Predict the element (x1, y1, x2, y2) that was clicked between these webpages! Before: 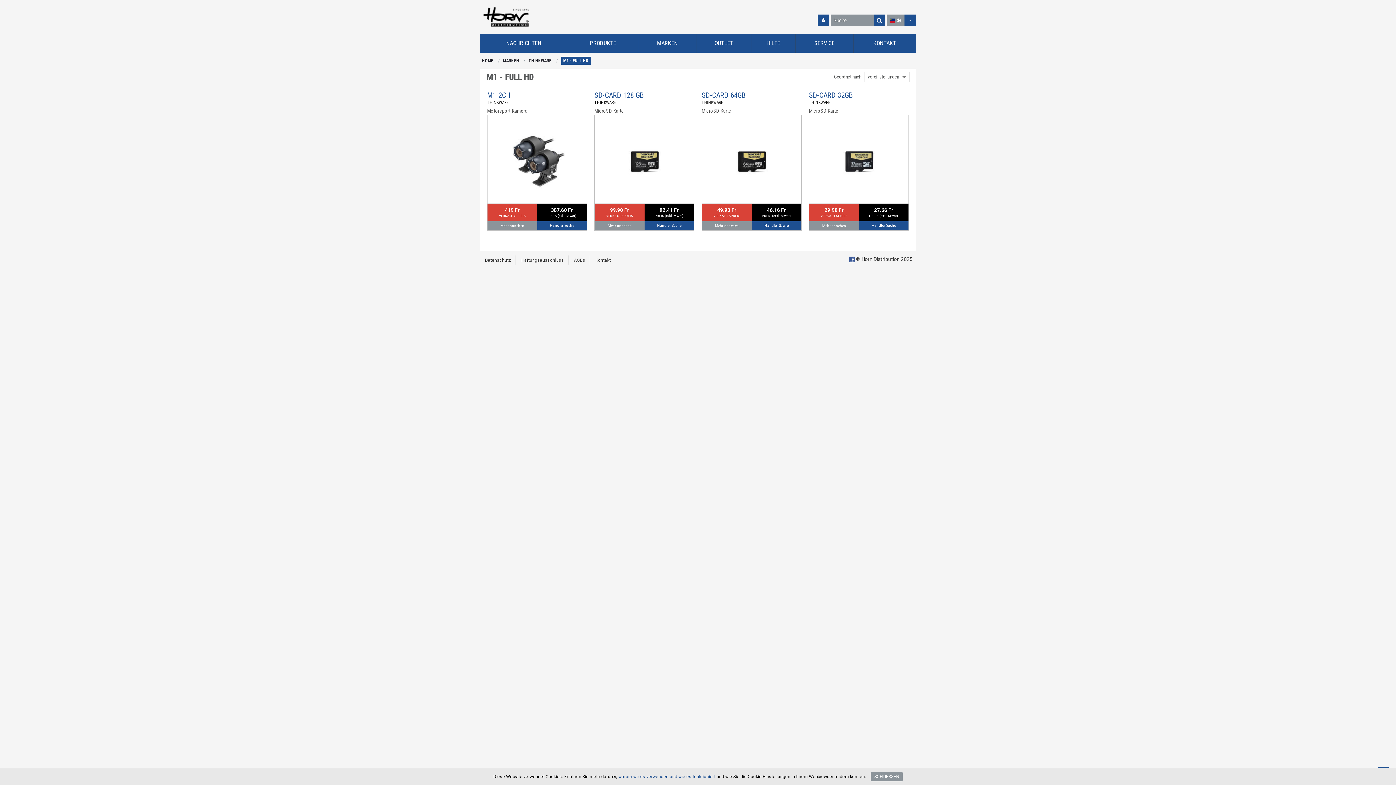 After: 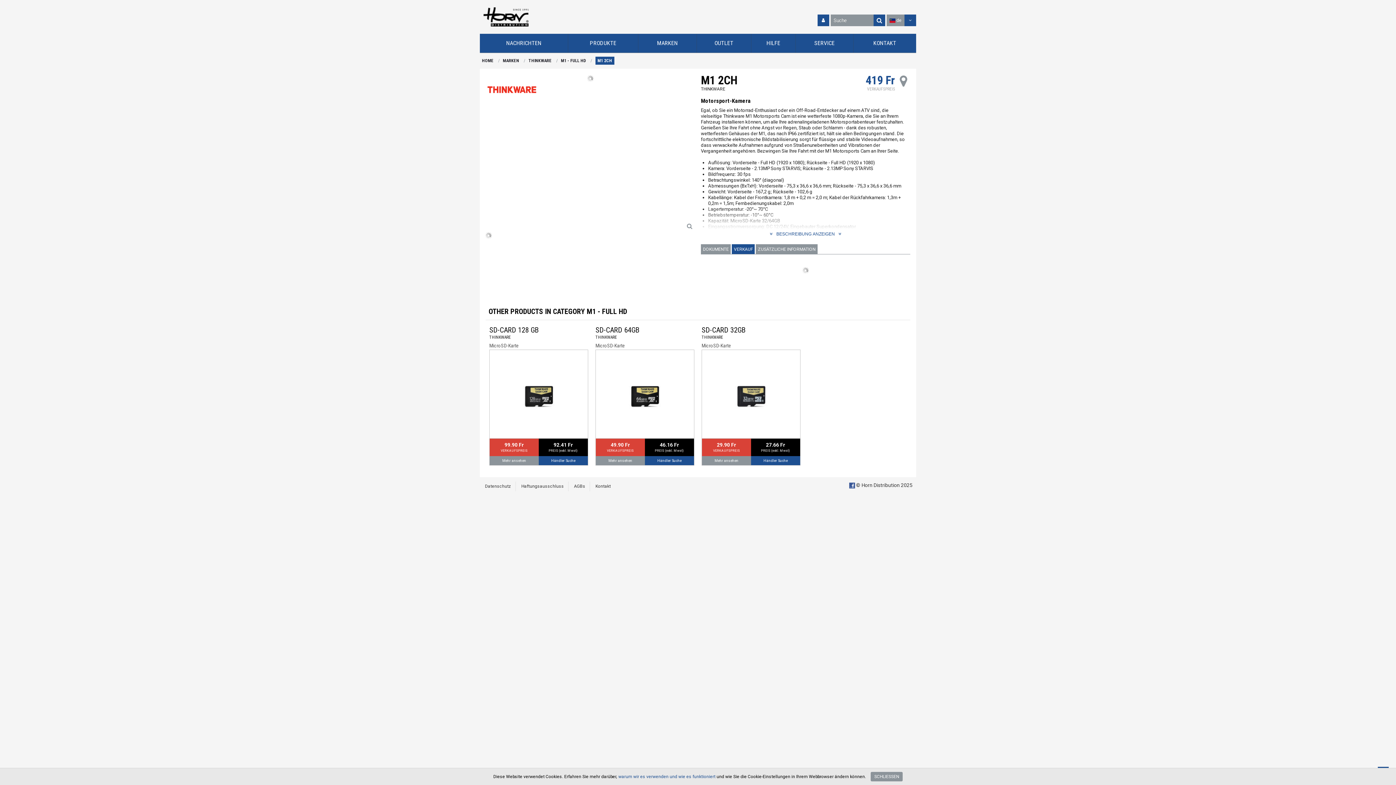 Action: label: Mehr ansehen bbox: (487, 221, 537, 230)